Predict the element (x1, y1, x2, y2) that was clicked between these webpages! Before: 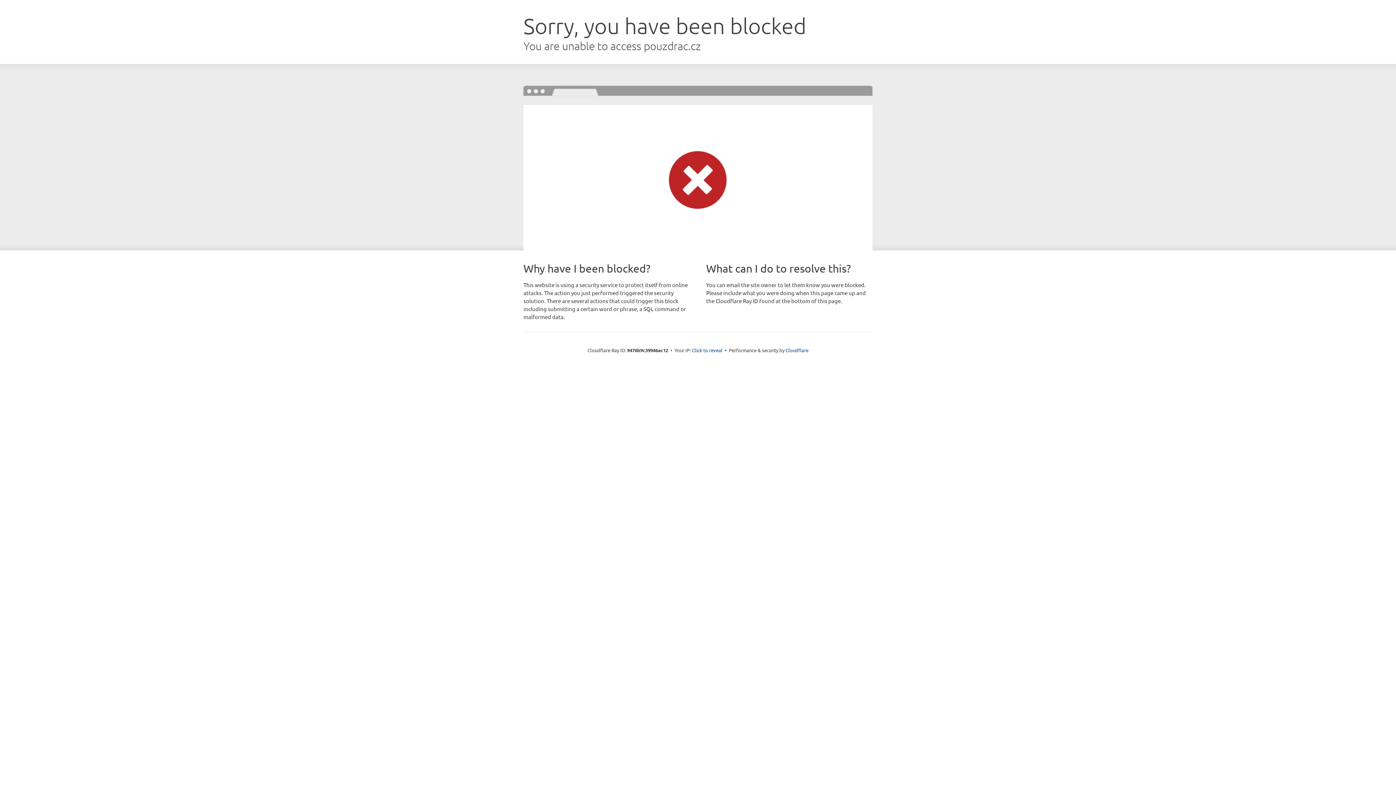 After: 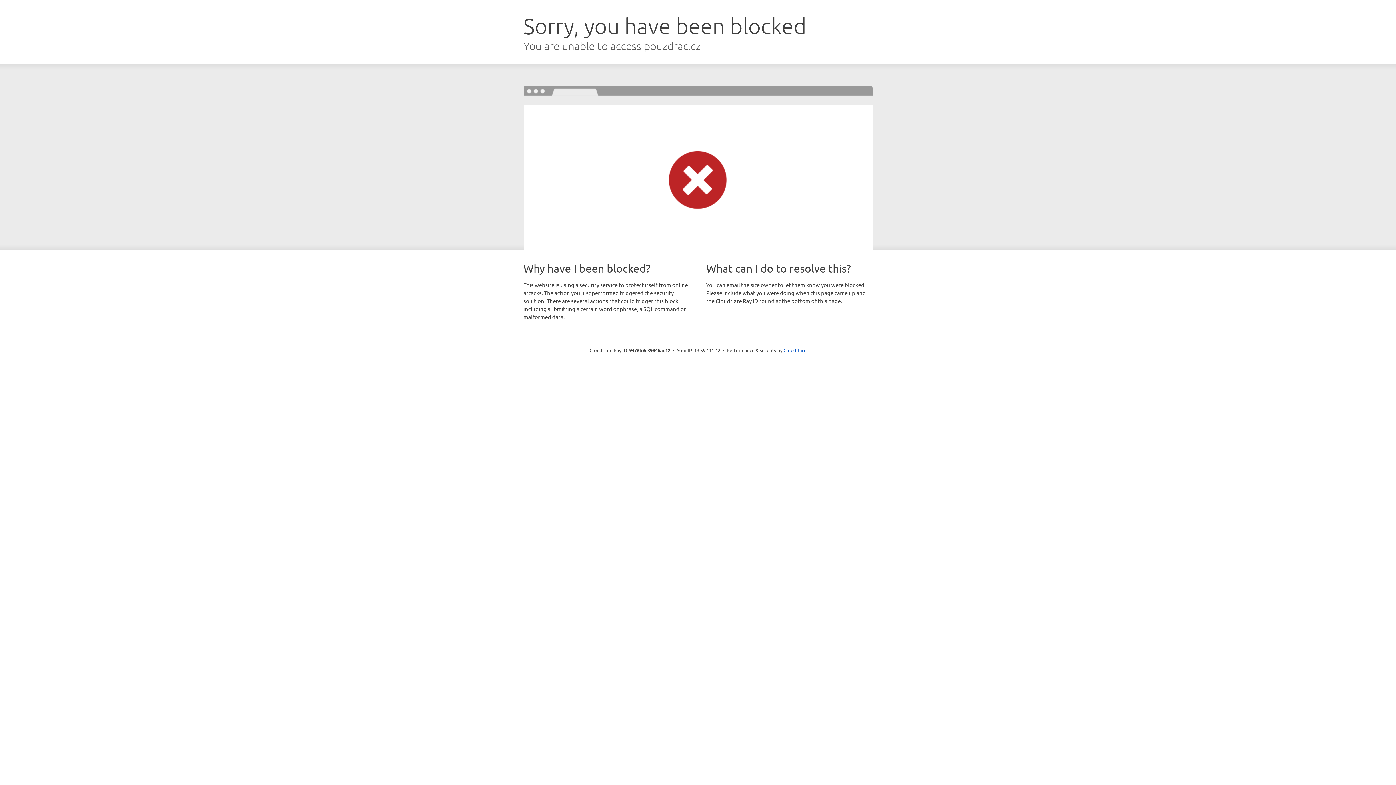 Action: bbox: (692, 346, 722, 353) label: Click to reveal